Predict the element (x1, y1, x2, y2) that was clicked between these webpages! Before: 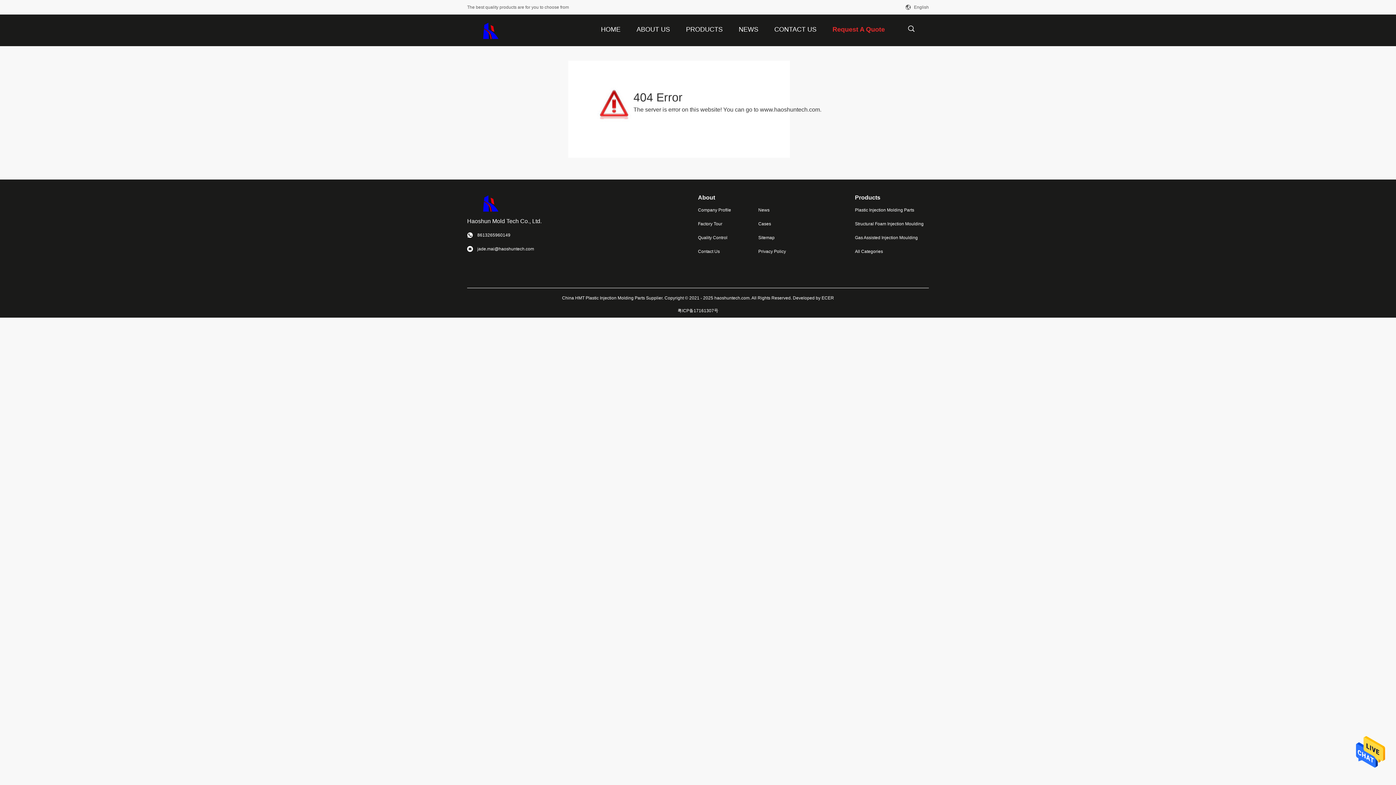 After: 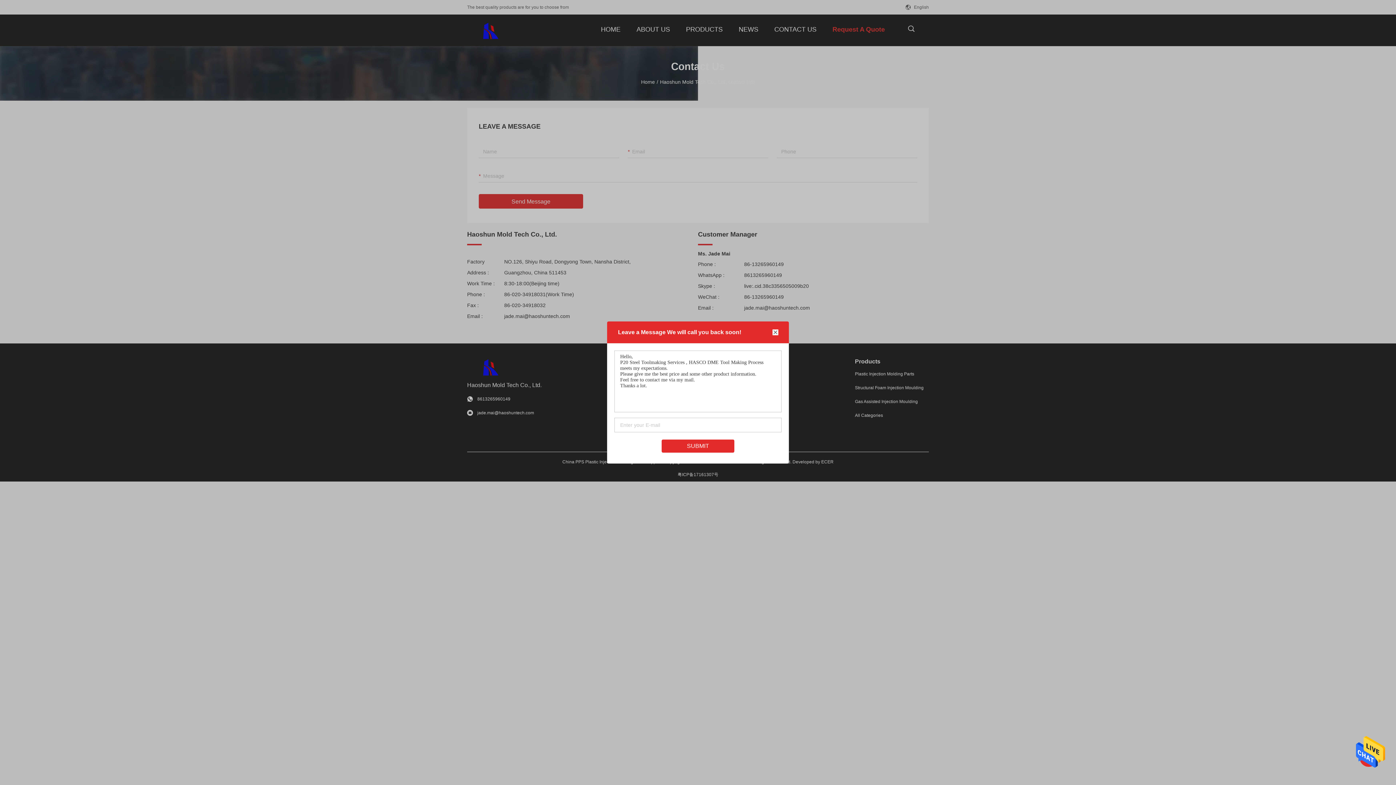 Action: label: Contact Us bbox: (698, 248, 746, 254)